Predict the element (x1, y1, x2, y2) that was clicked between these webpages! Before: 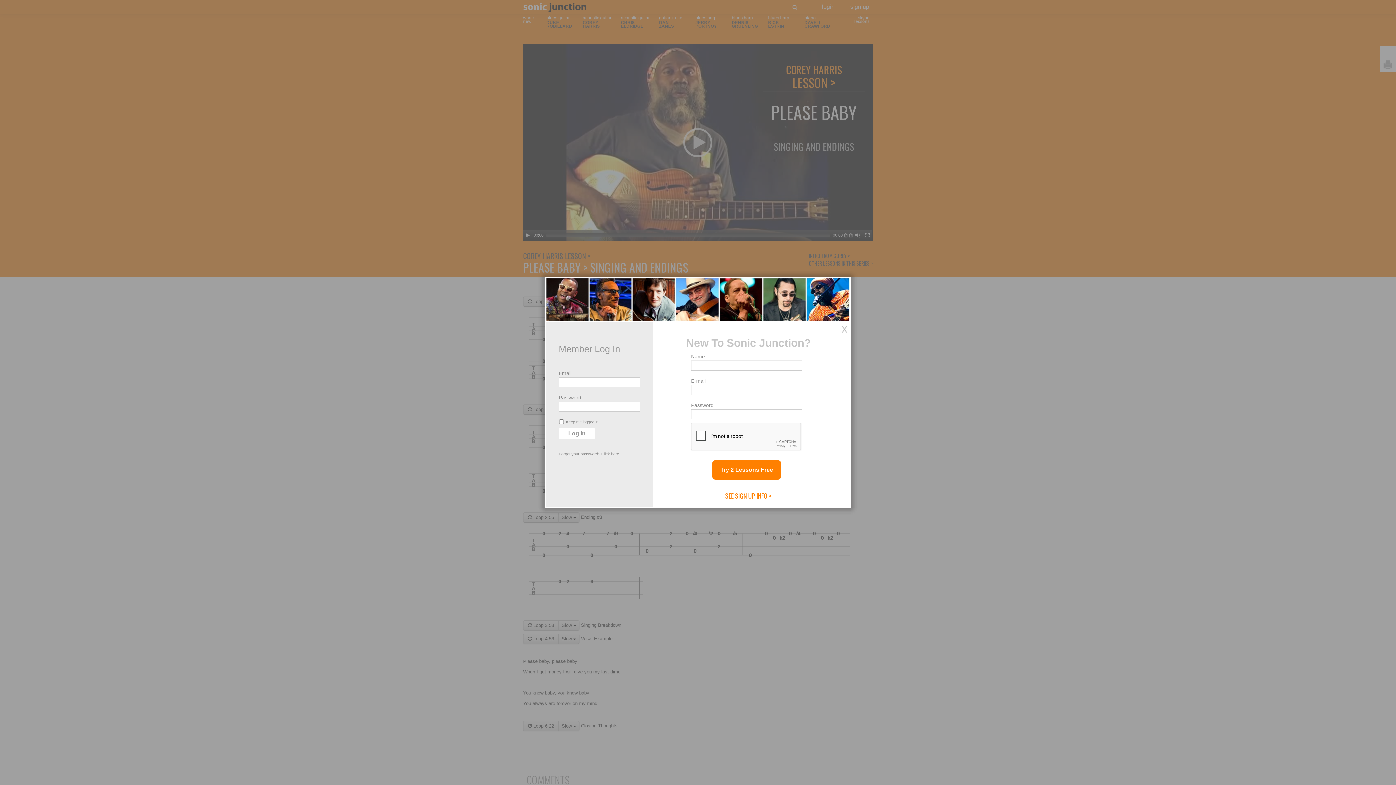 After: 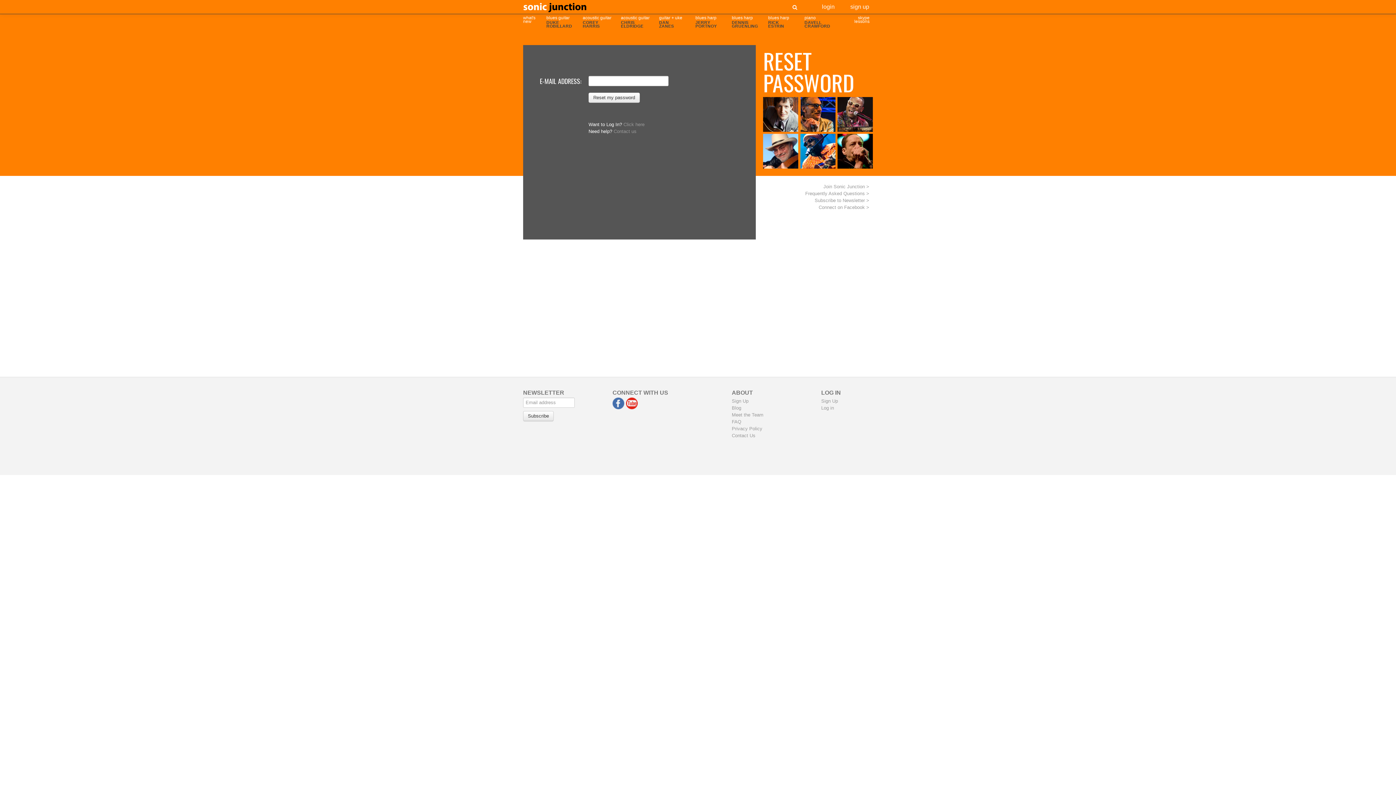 Action: bbox: (601, 452, 619, 456) label: Click here